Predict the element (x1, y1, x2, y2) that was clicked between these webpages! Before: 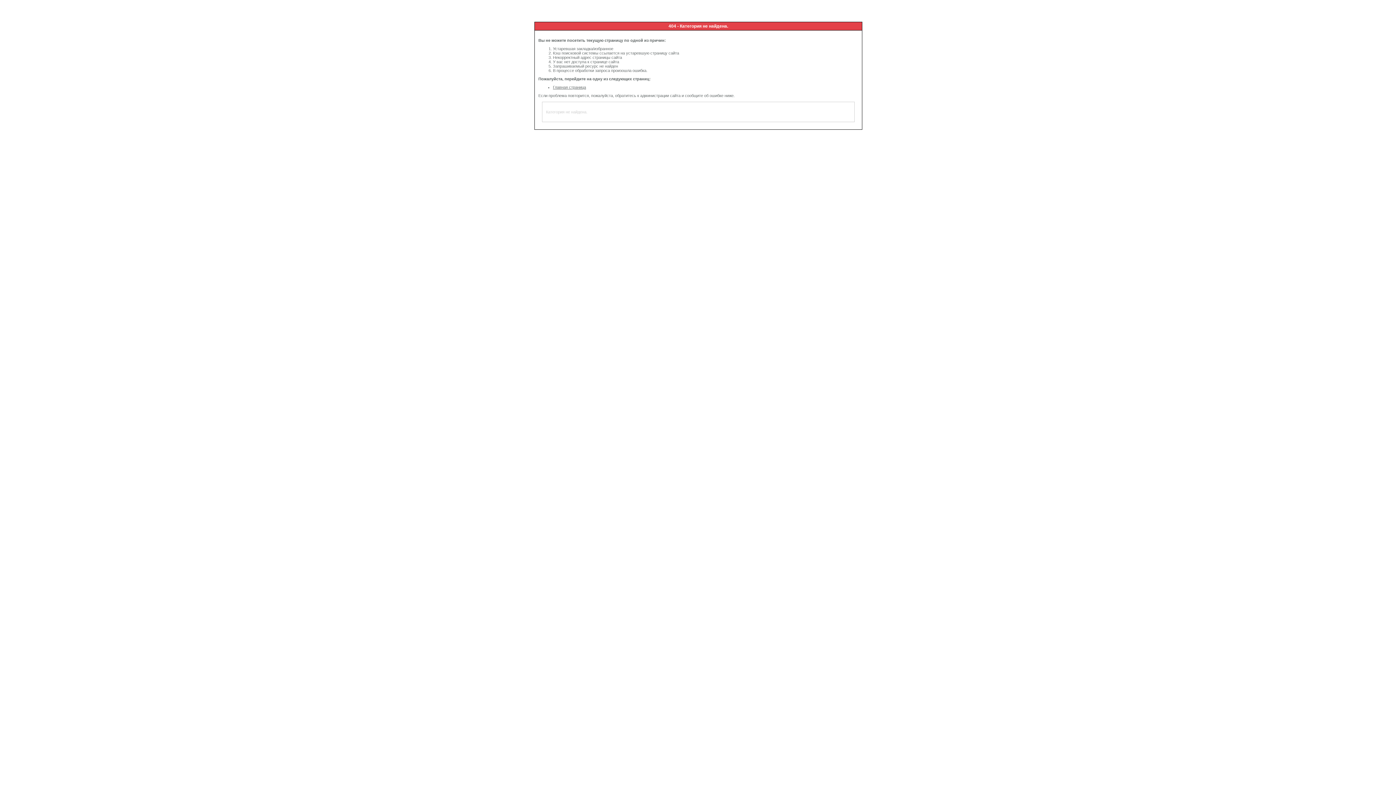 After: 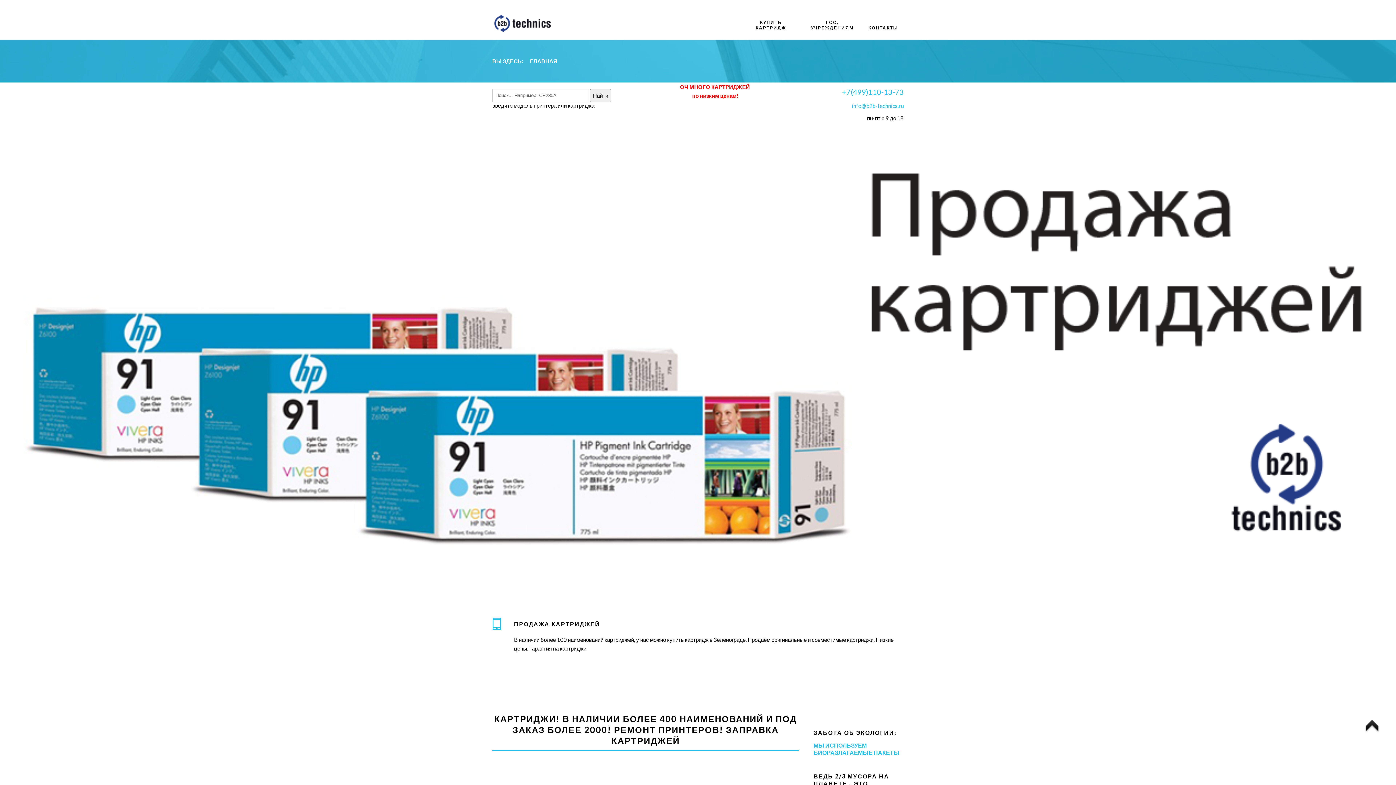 Action: label: Главная страница bbox: (553, 85, 586, 89)